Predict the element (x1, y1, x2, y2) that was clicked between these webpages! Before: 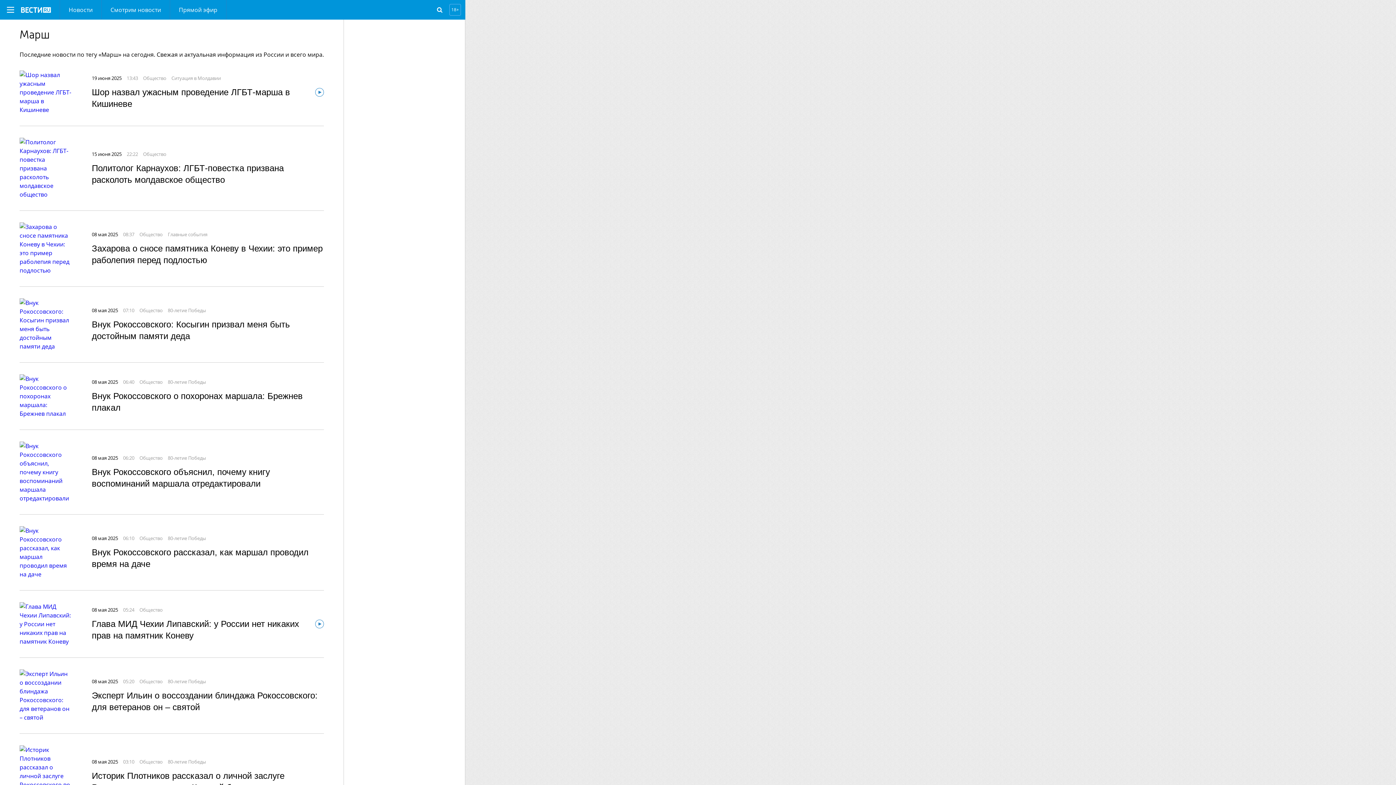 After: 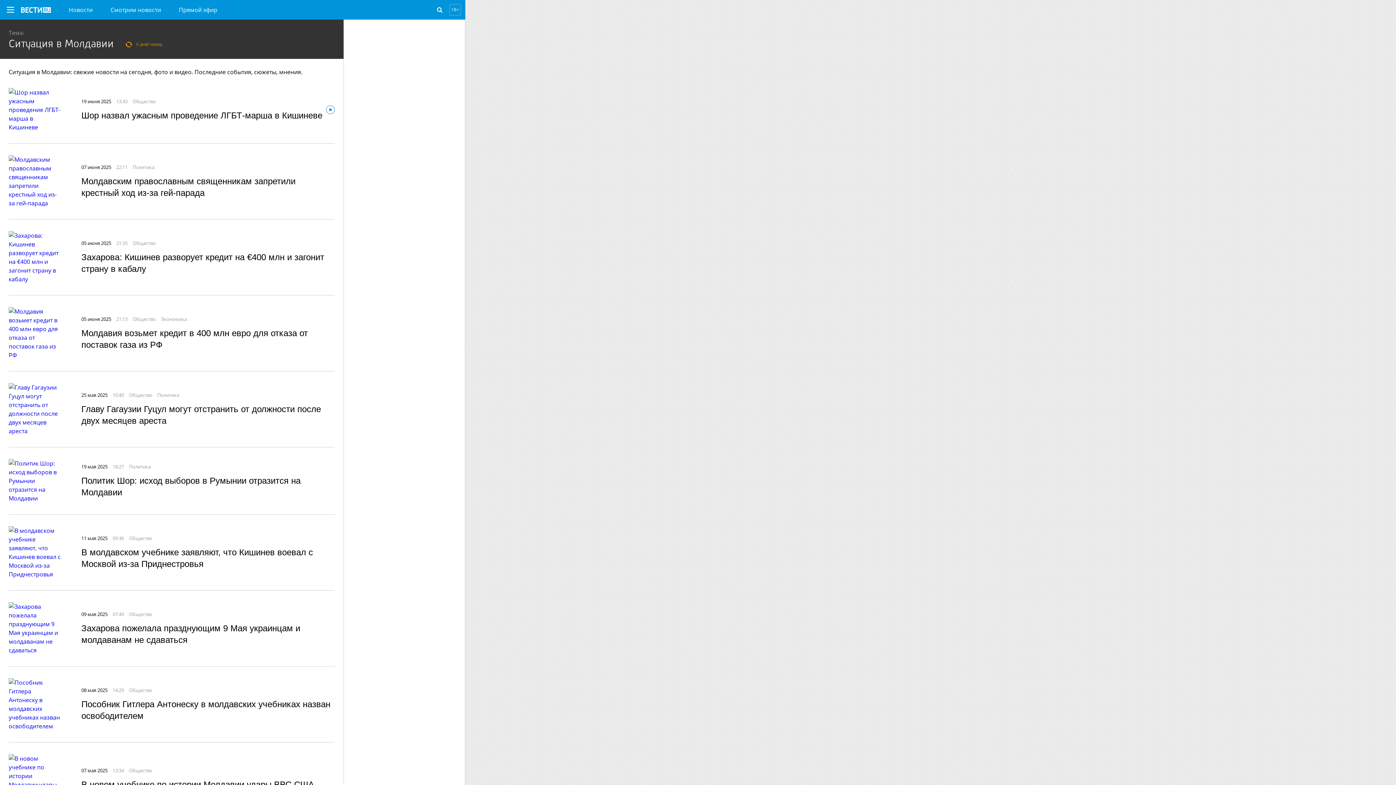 Action: label: Ситуация в Молдавии bbox: (171, 74, 220, 81)